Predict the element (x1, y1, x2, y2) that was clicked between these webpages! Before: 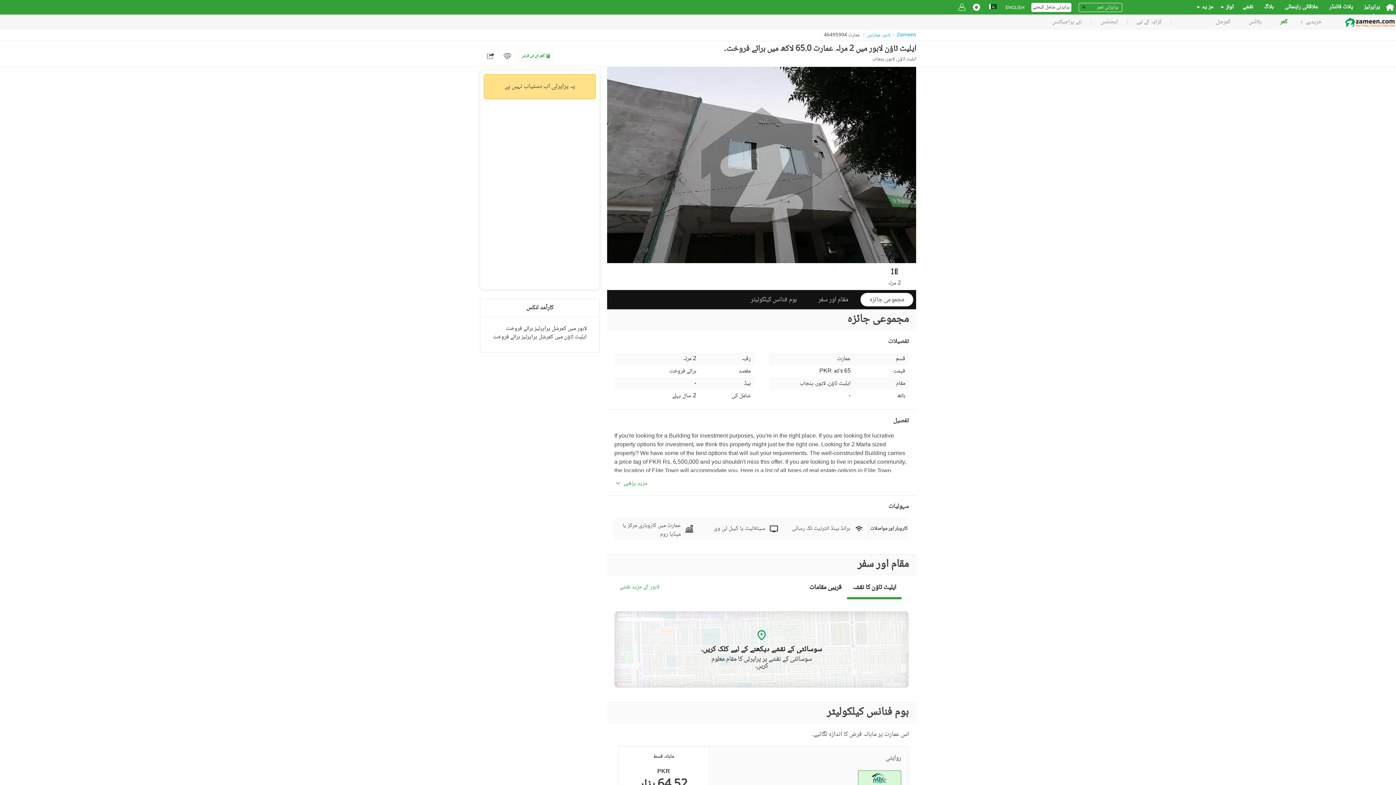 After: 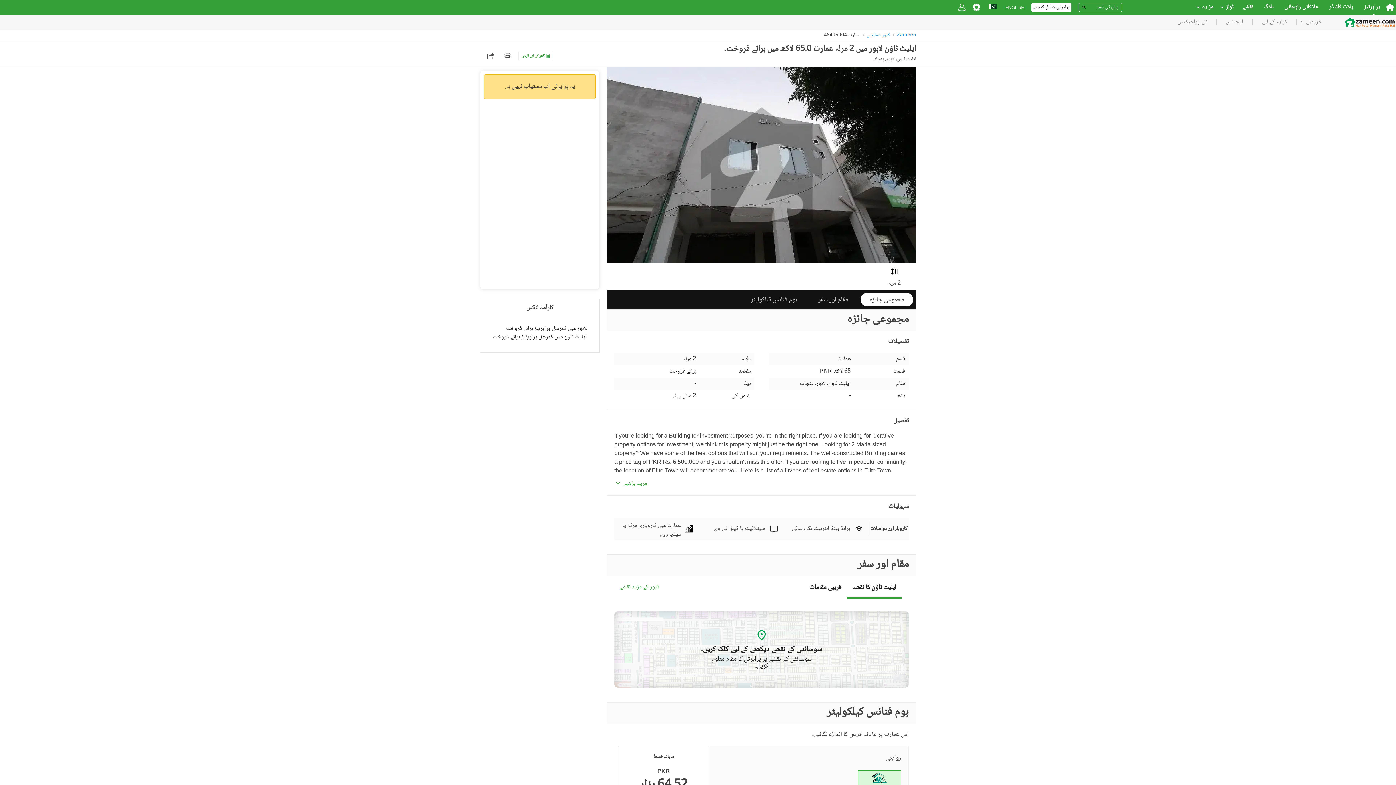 Action: bbox: (1297, 19, 1331, 25) label: خریدیے